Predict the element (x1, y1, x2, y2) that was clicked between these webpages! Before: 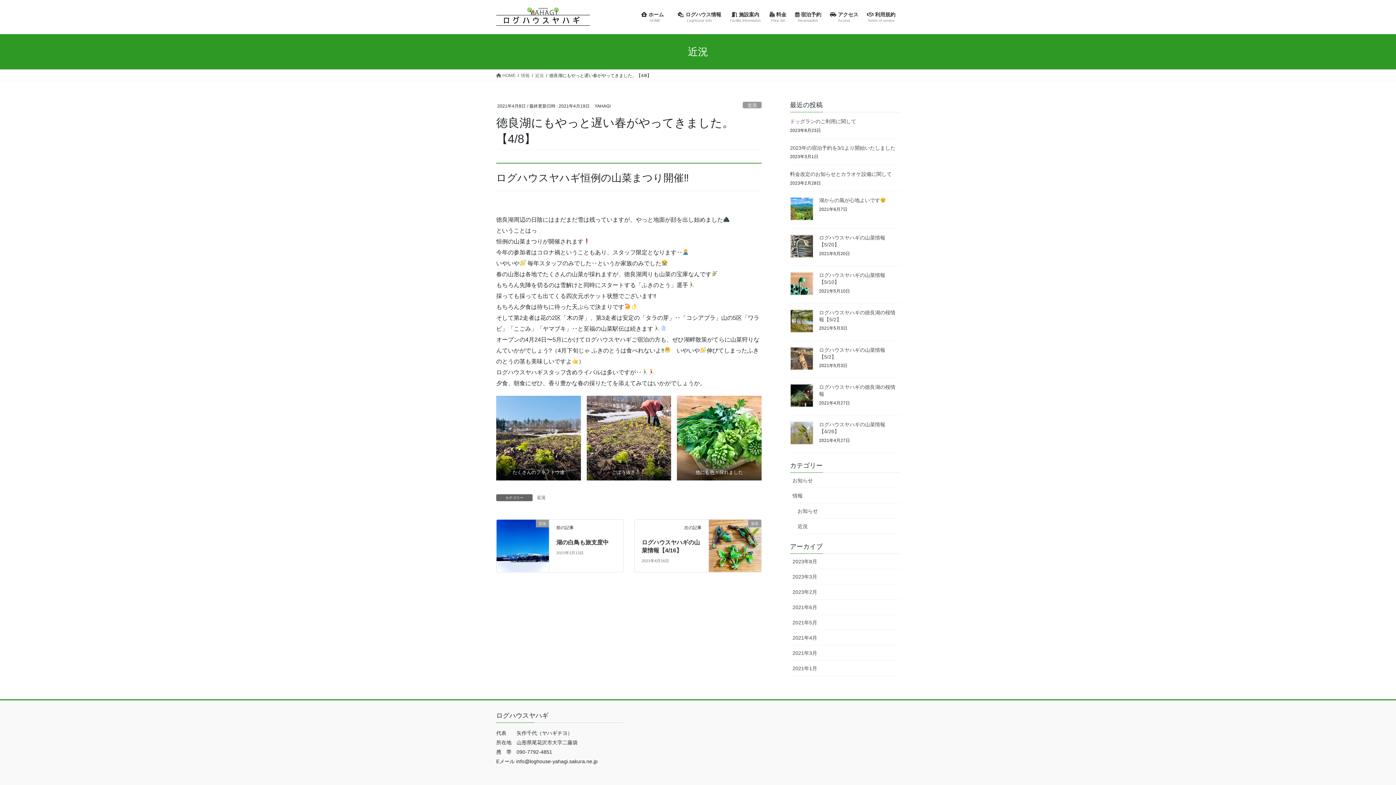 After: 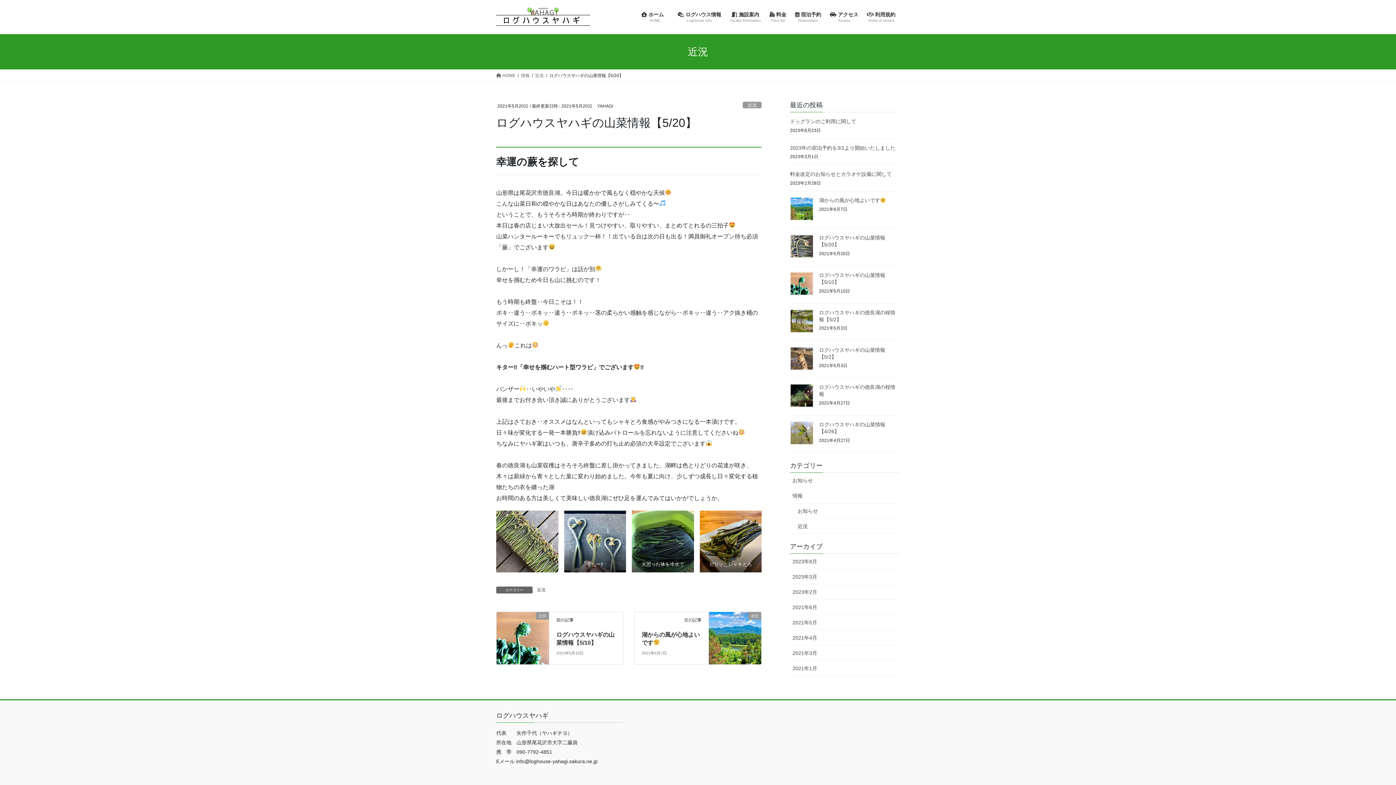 Action: bbox: (790, 234, 813, 258)